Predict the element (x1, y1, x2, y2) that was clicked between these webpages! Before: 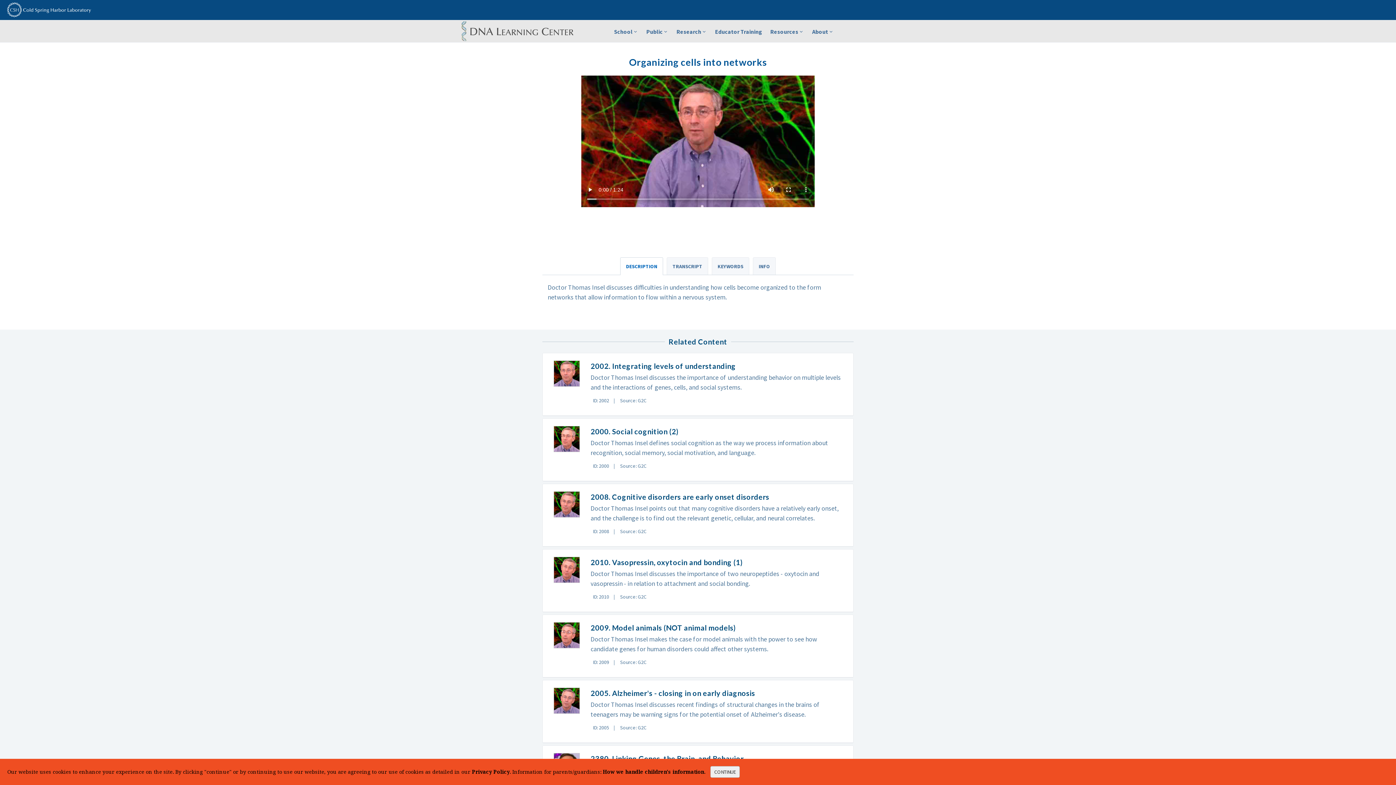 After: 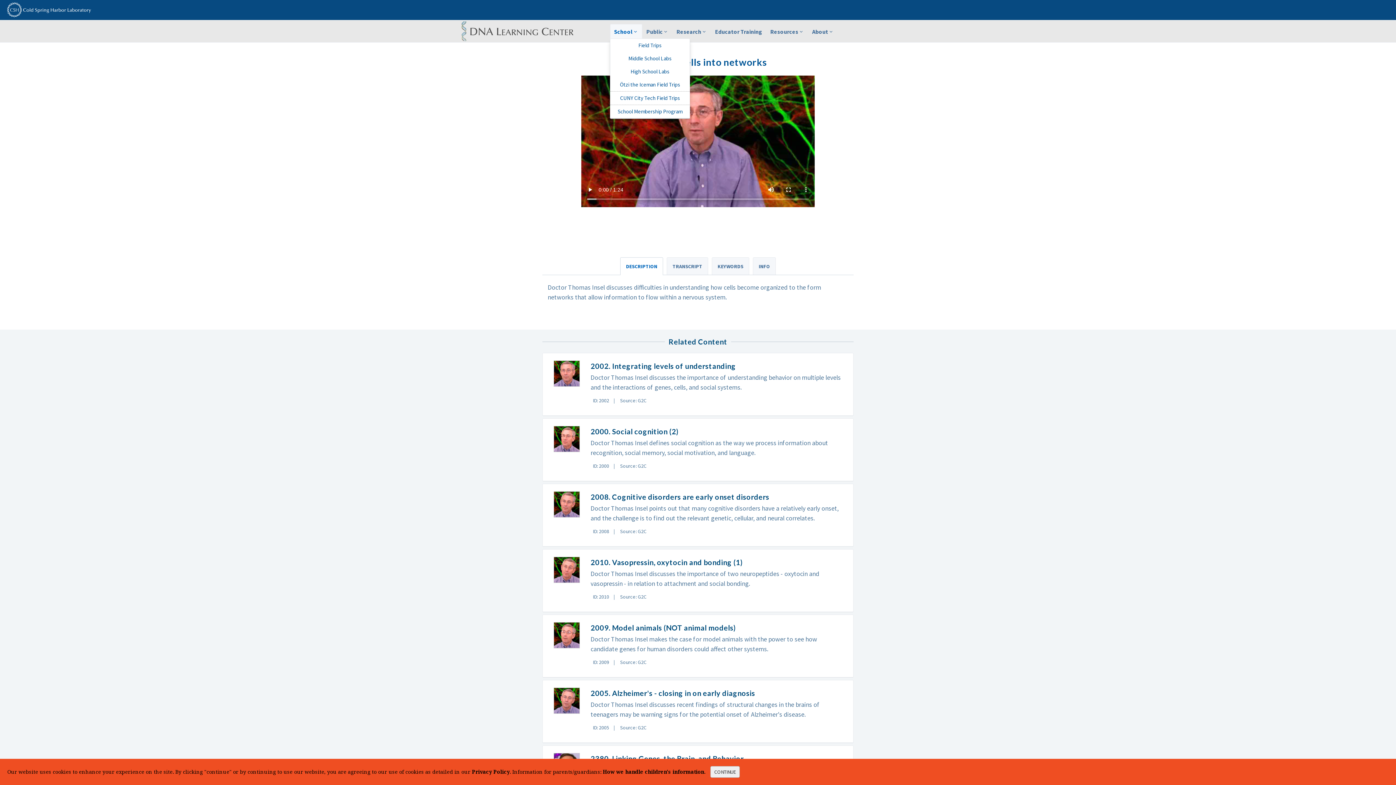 Action: label: School bbox: (610, 24, 642, 38)